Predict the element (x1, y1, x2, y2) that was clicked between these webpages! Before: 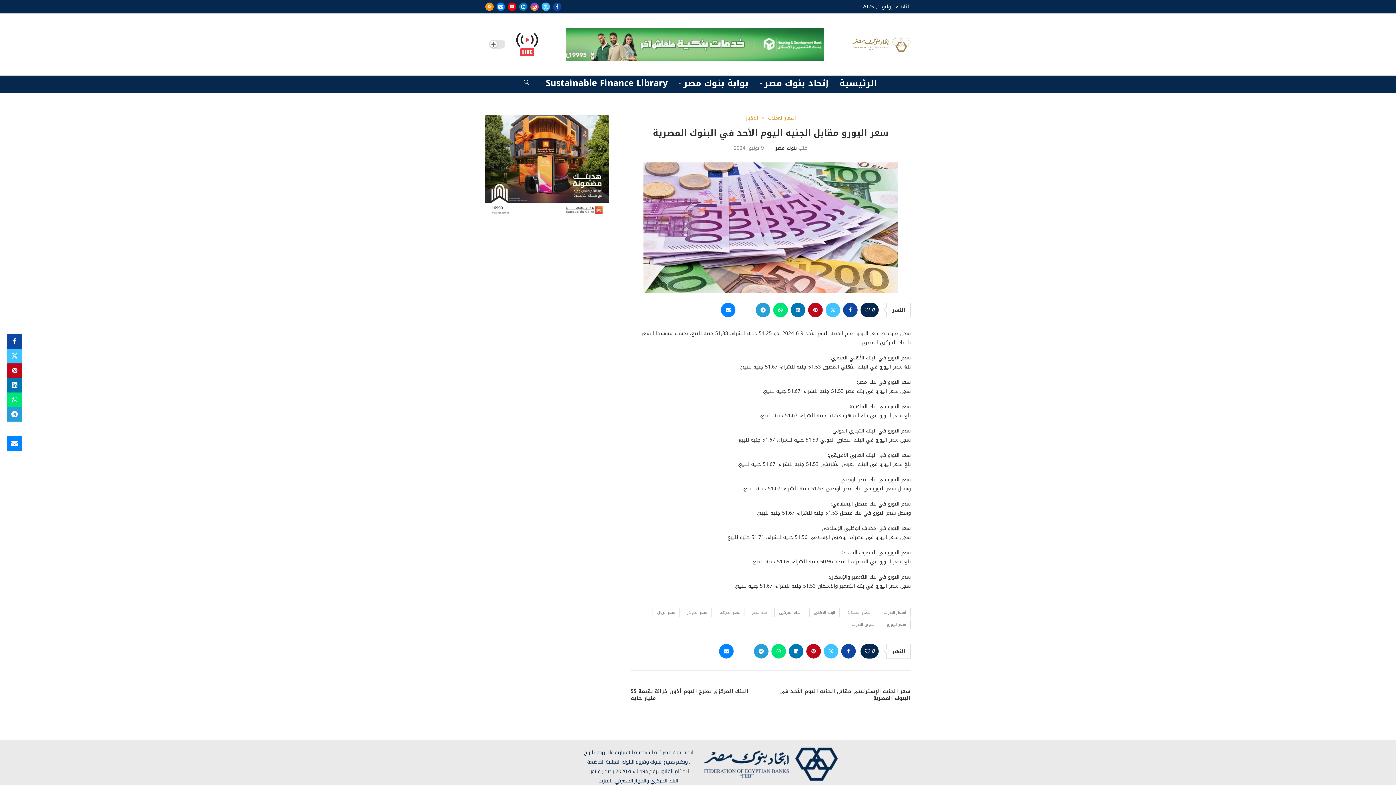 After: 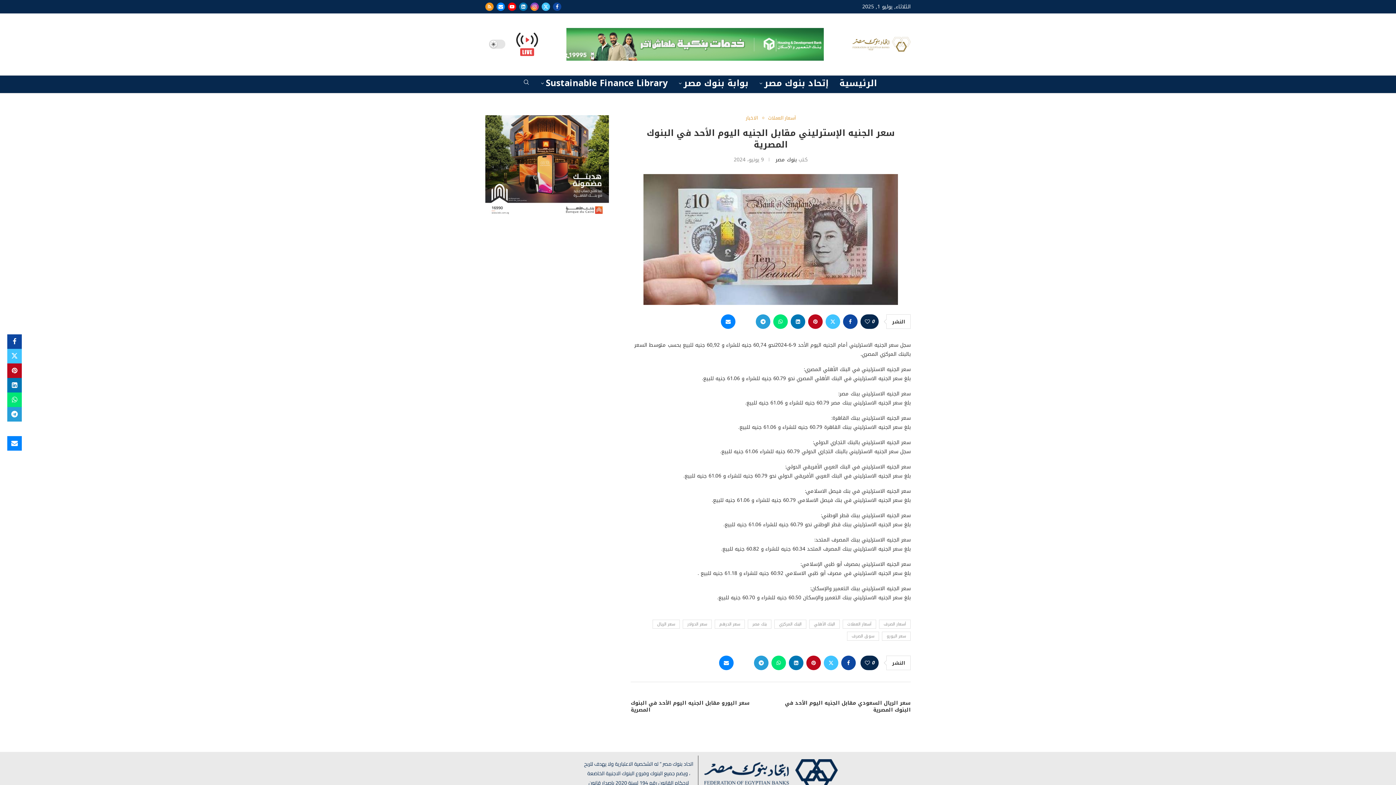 Action: label: سعر الجنيه الإسترليني مقابل الجنيه اليوم الأحد في البنوك المصرية bbox: (770, 688, 910, 702)